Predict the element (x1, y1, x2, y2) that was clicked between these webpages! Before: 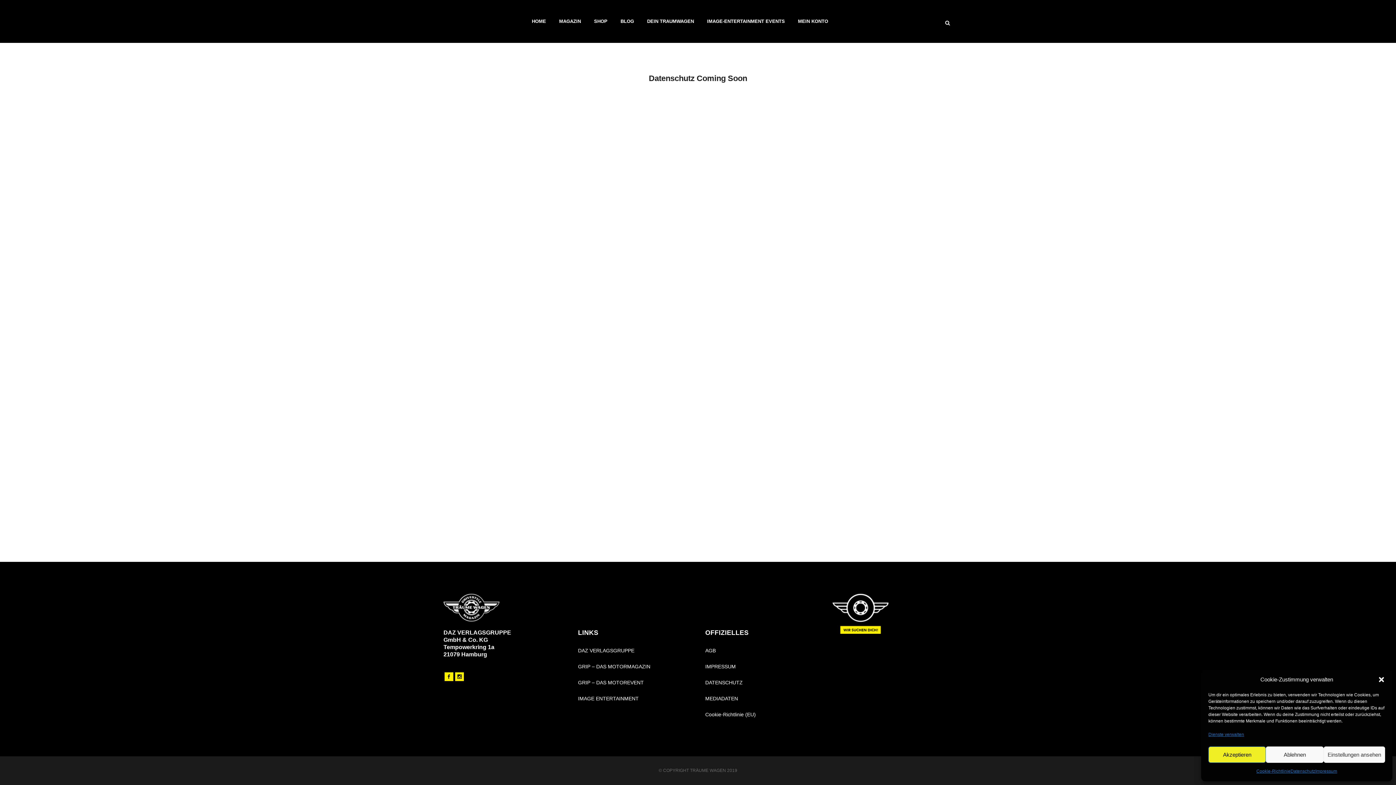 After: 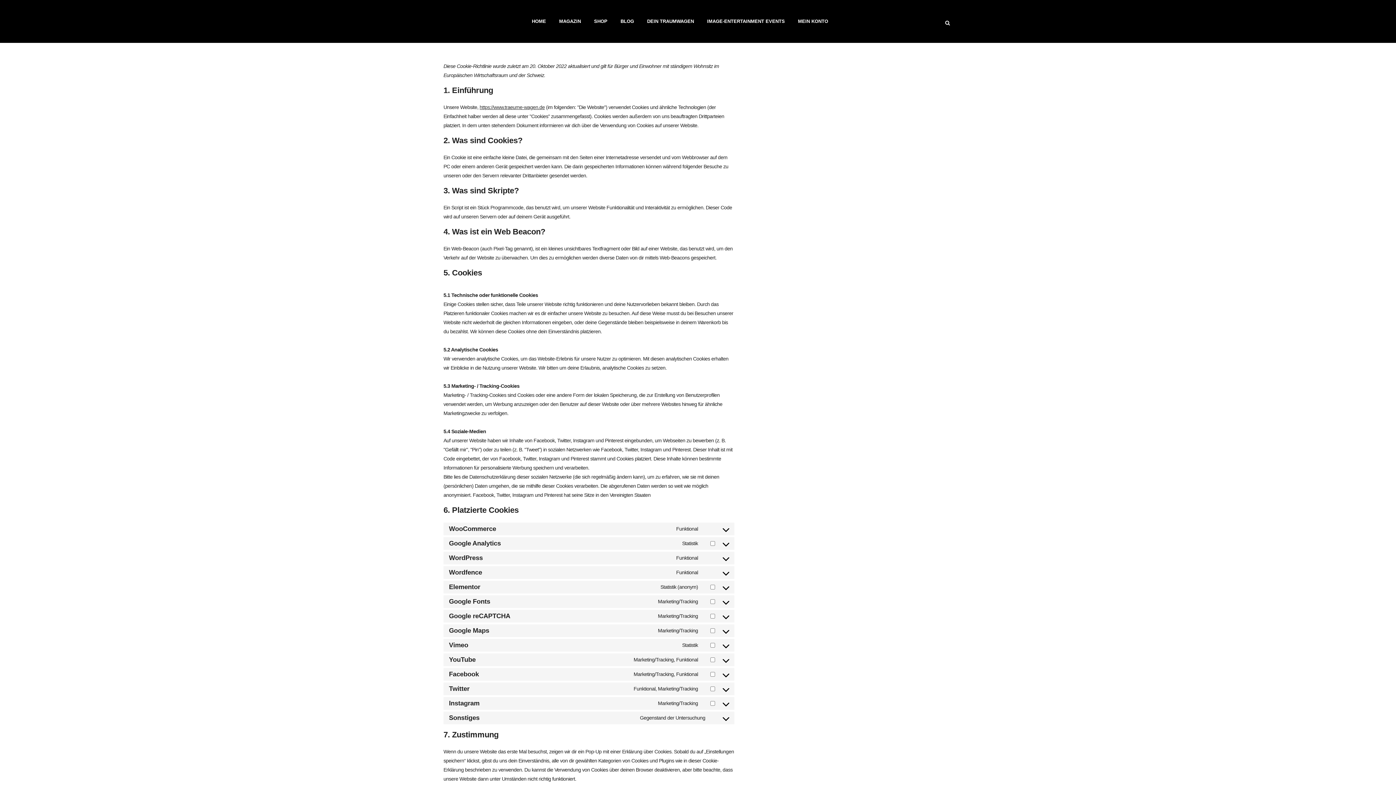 Action: bbox: (1256, 766, 1290, 776) label: Cookie-Richtlinie